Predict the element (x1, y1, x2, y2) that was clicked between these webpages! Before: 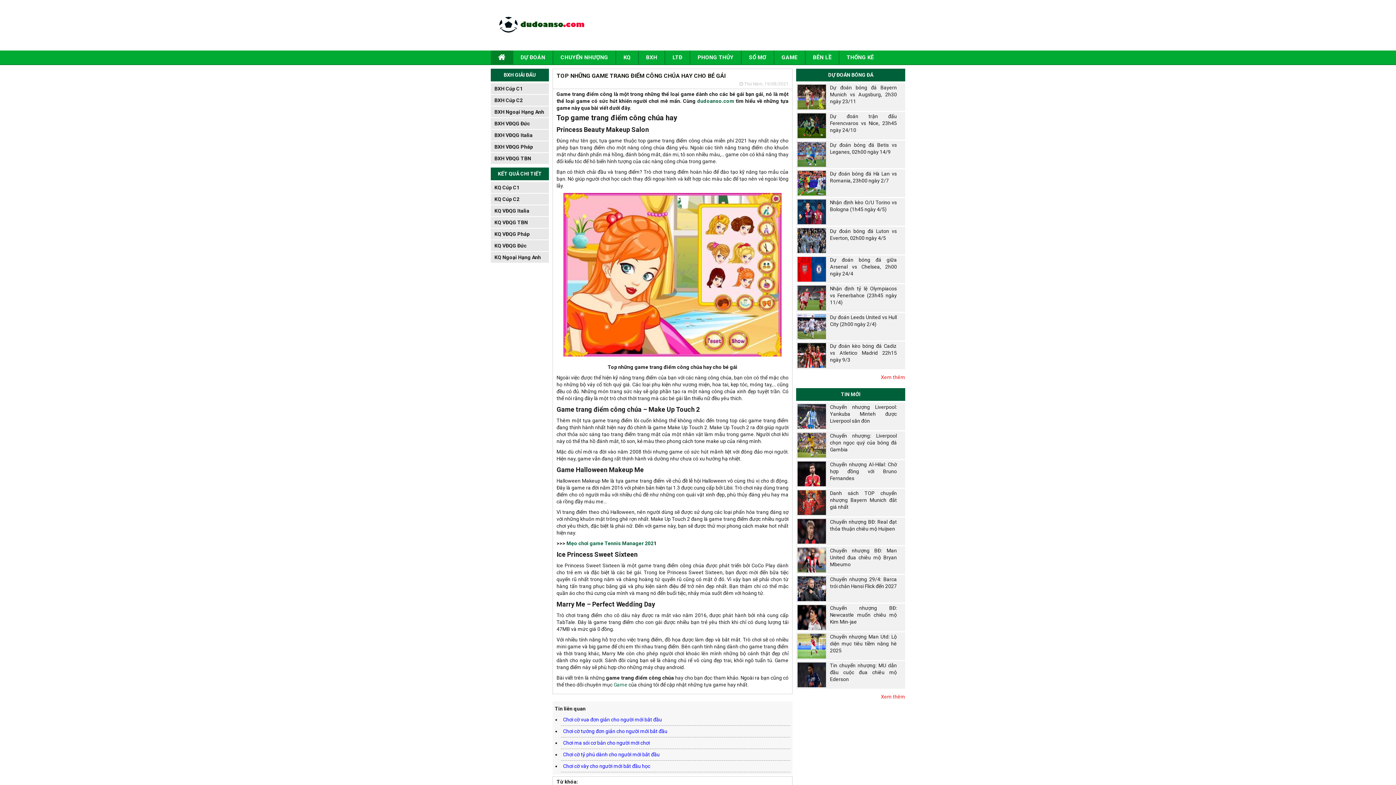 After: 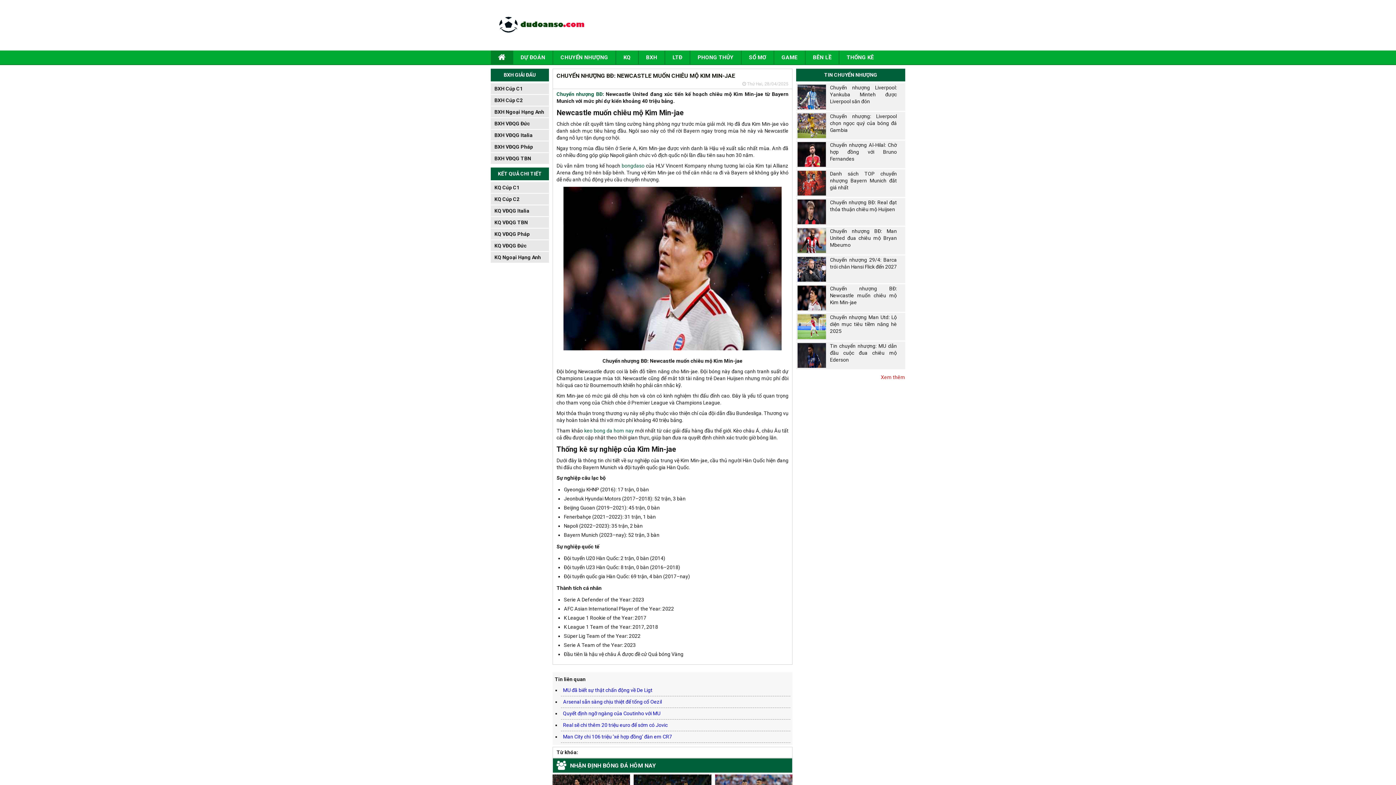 Action: bbox: (797, 614, 826, 620)